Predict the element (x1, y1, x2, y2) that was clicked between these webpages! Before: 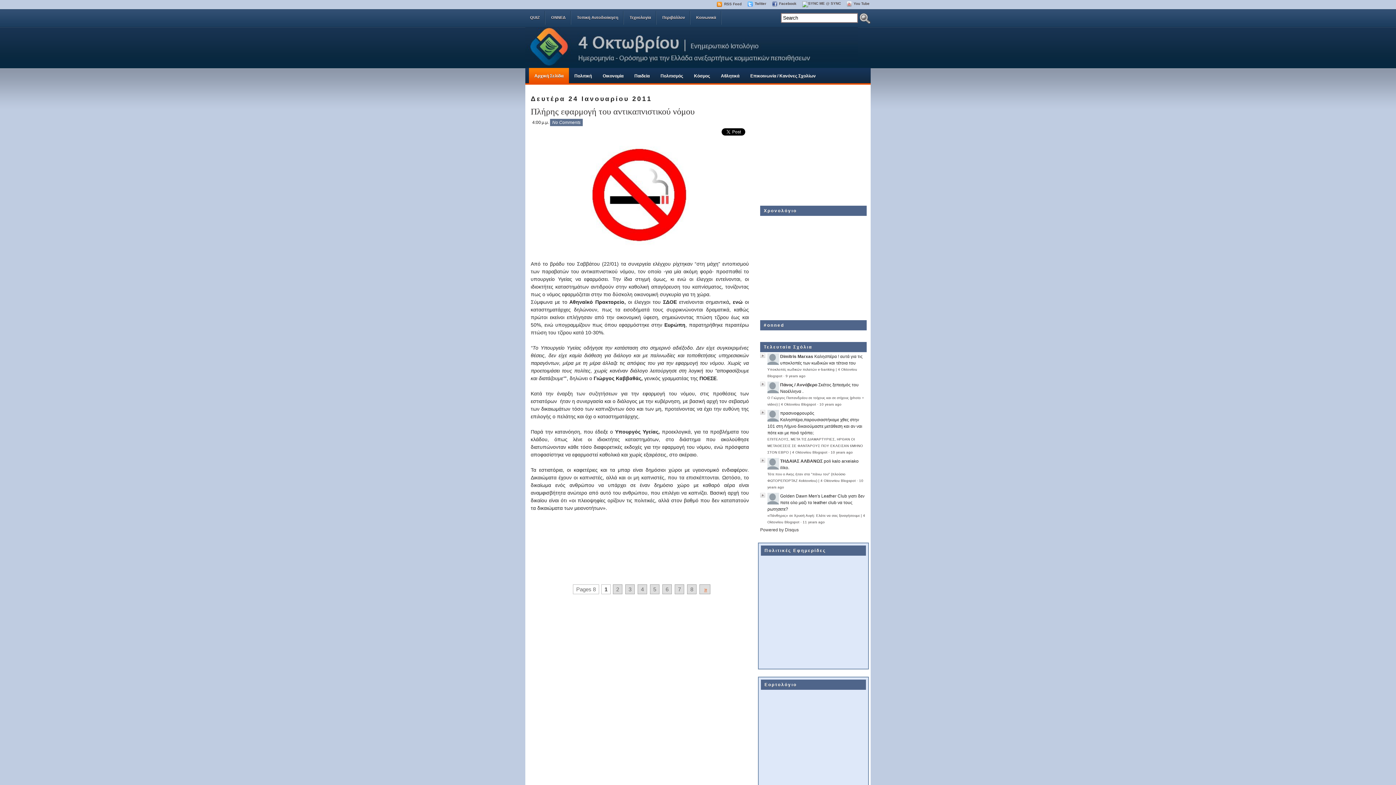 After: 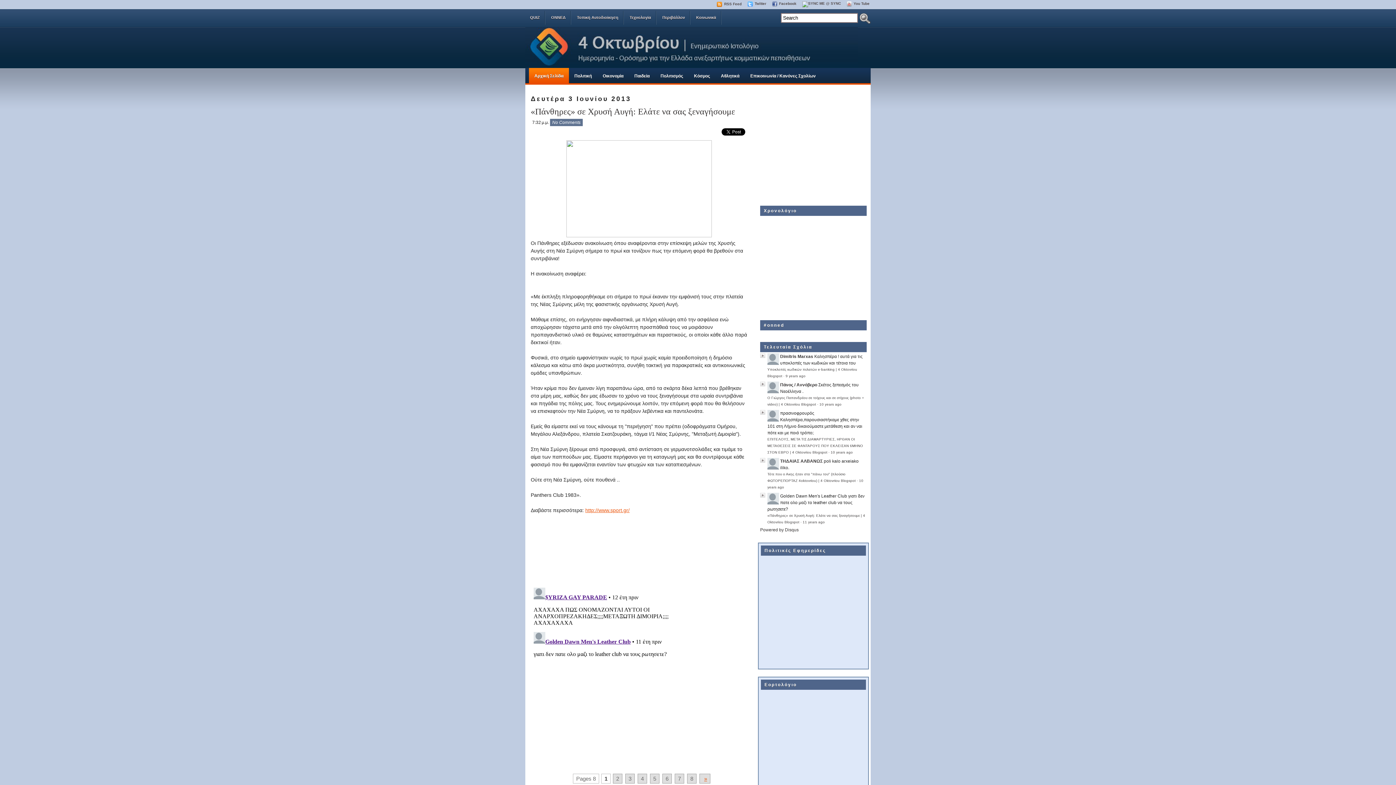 Action: bbox: (802, 520, 825, 524) label: 11 years ago